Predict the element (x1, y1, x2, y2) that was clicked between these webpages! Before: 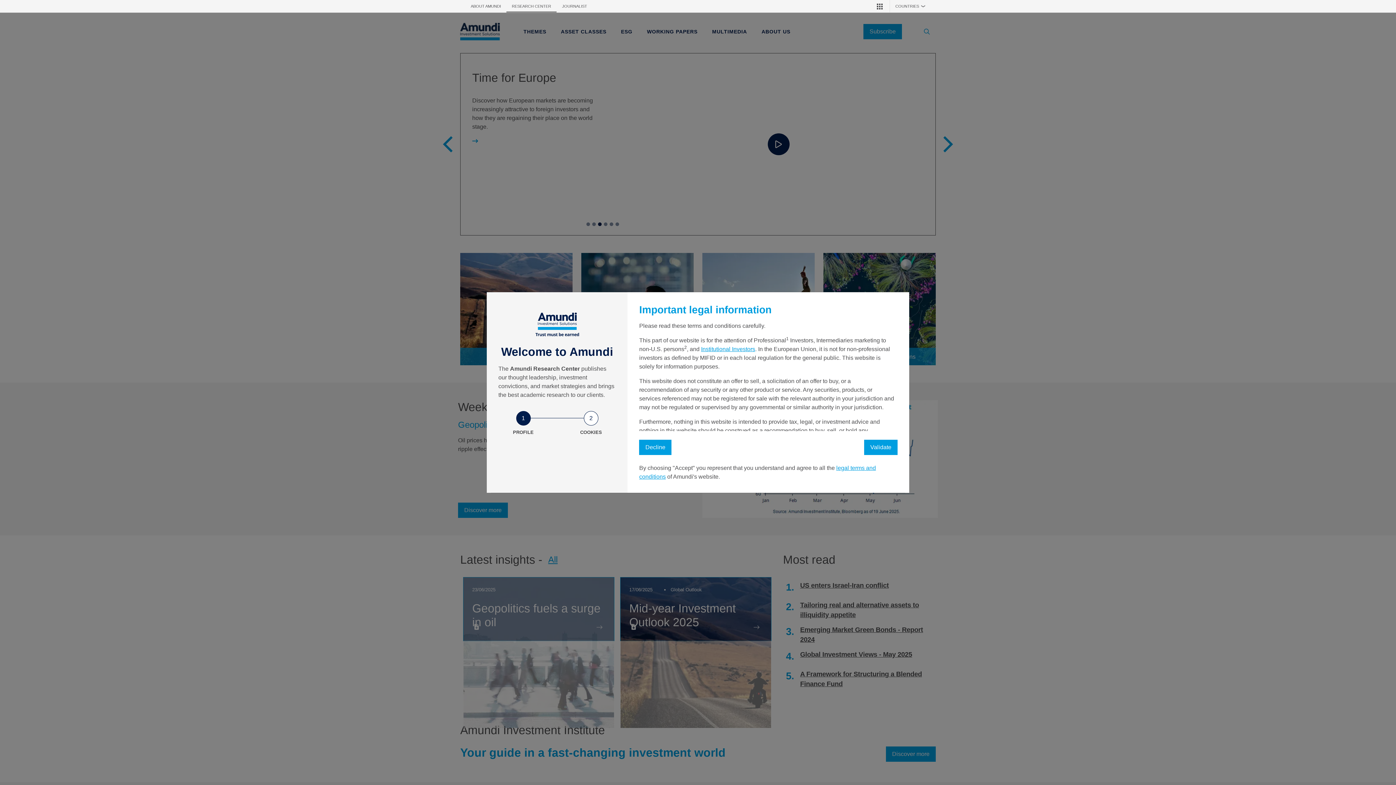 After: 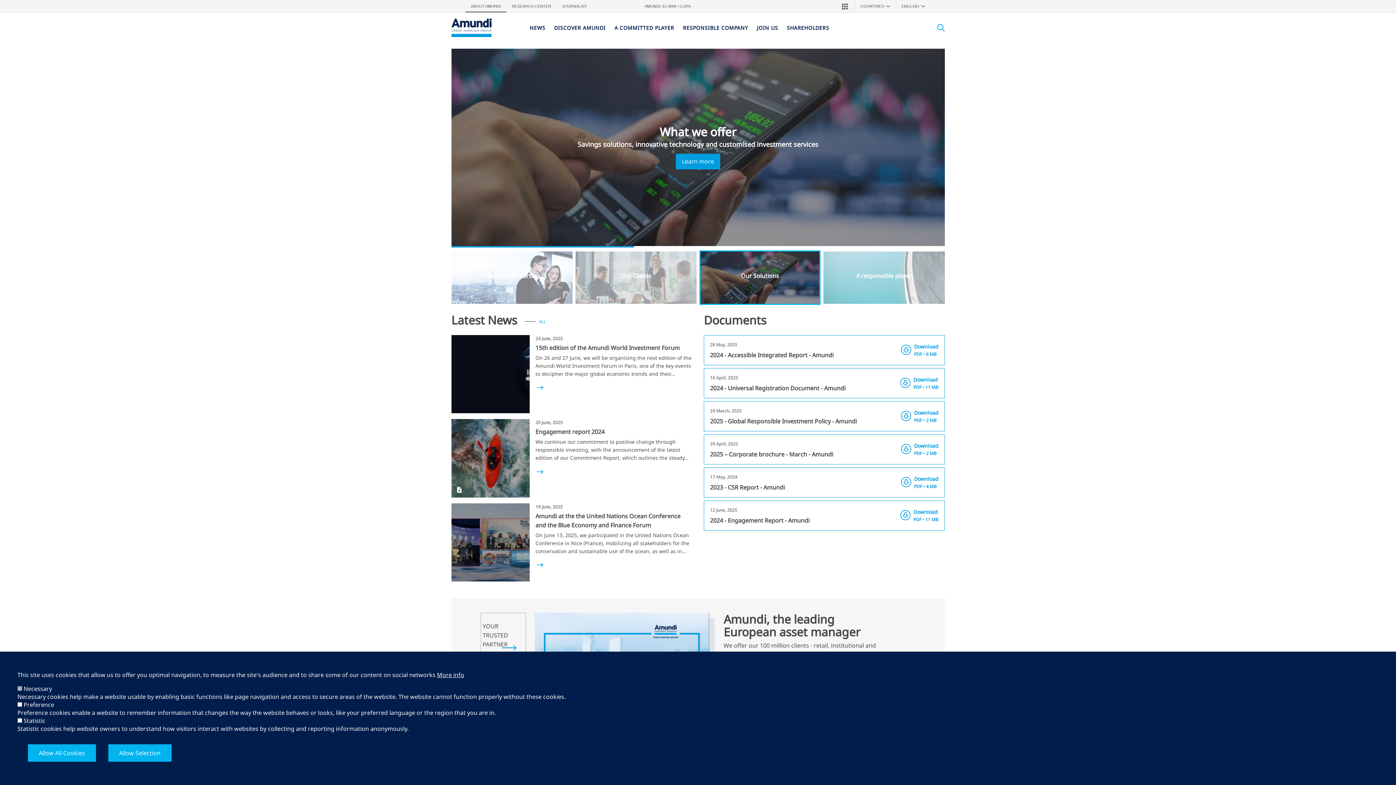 Action: bbox: (639, 440, 671, 455) label: Decline